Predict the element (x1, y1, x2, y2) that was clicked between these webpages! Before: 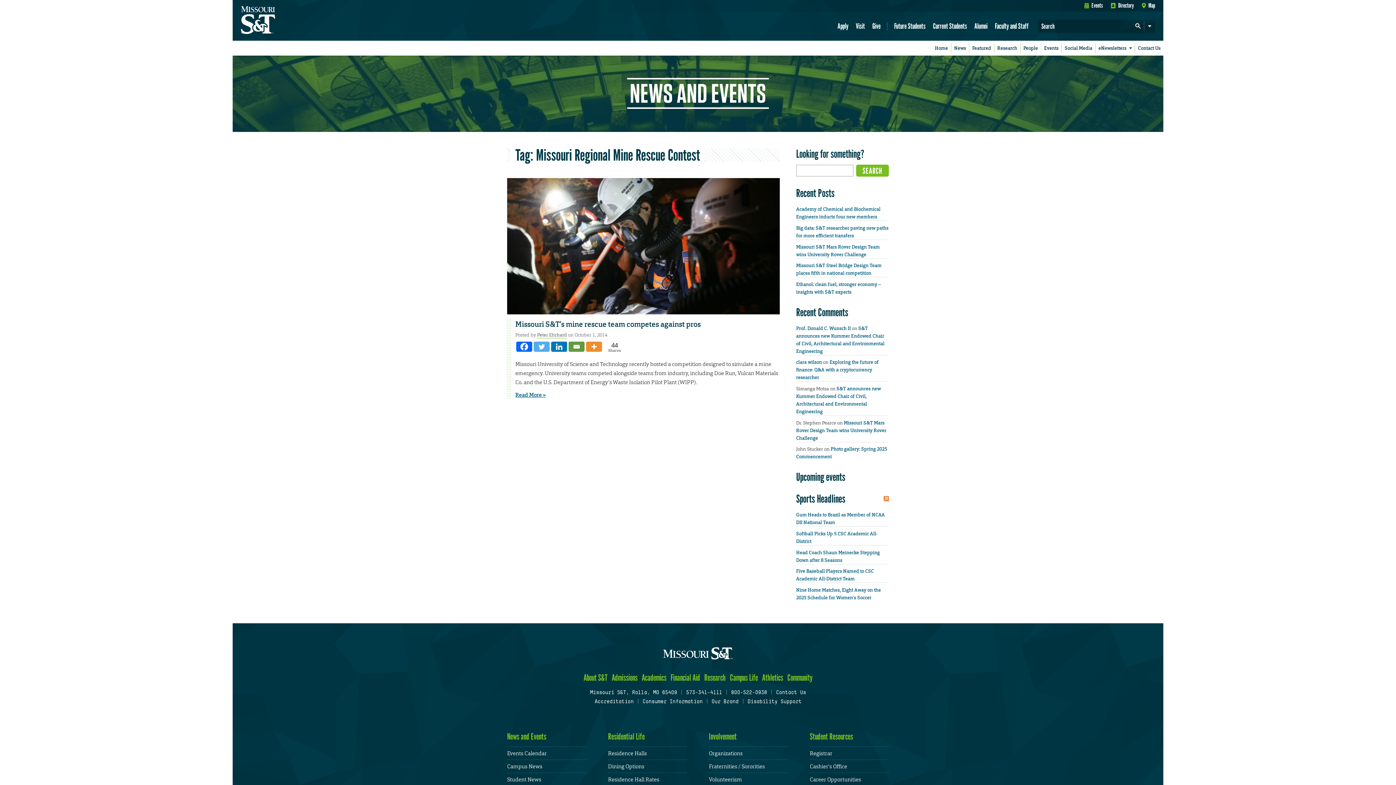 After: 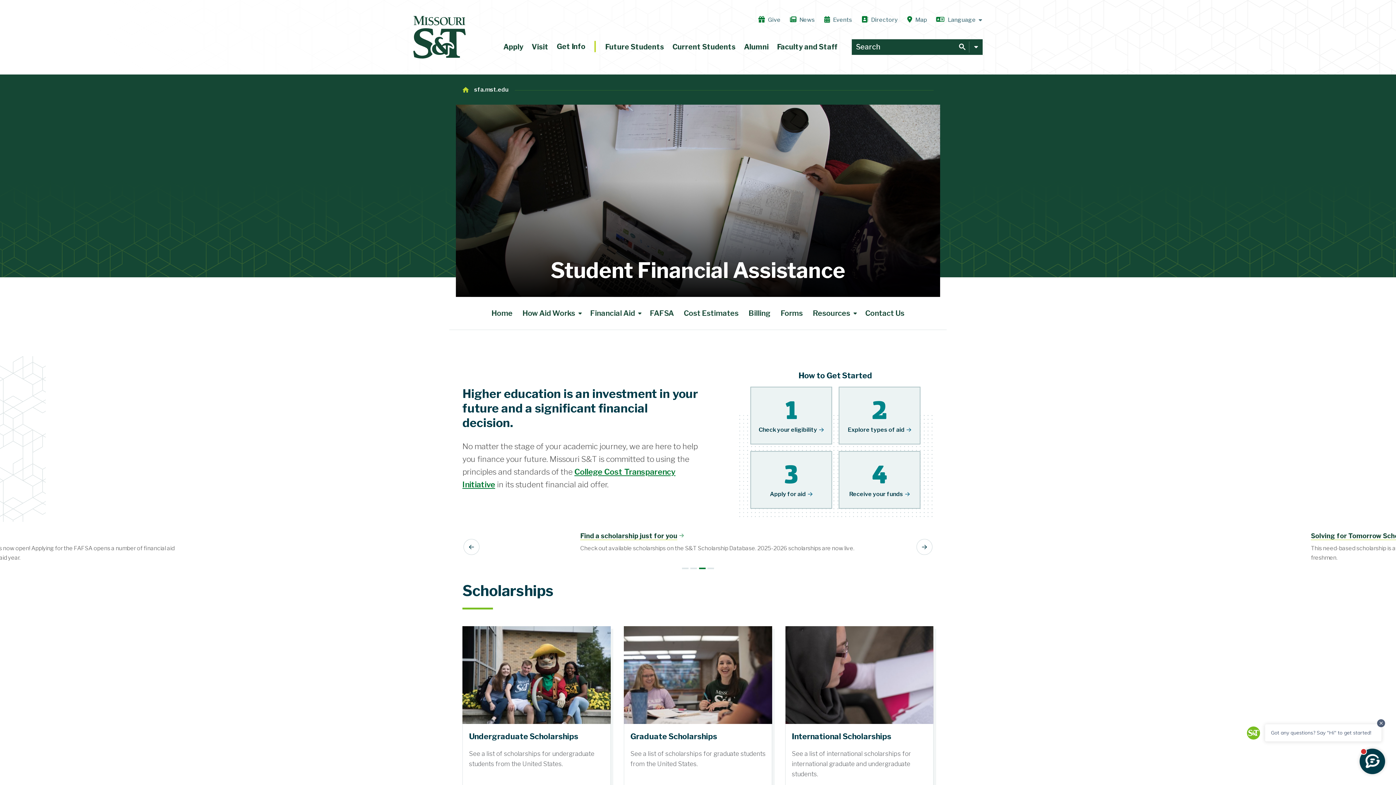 Action: bbox: (670, 671, 700, 685) label: Financial Aid